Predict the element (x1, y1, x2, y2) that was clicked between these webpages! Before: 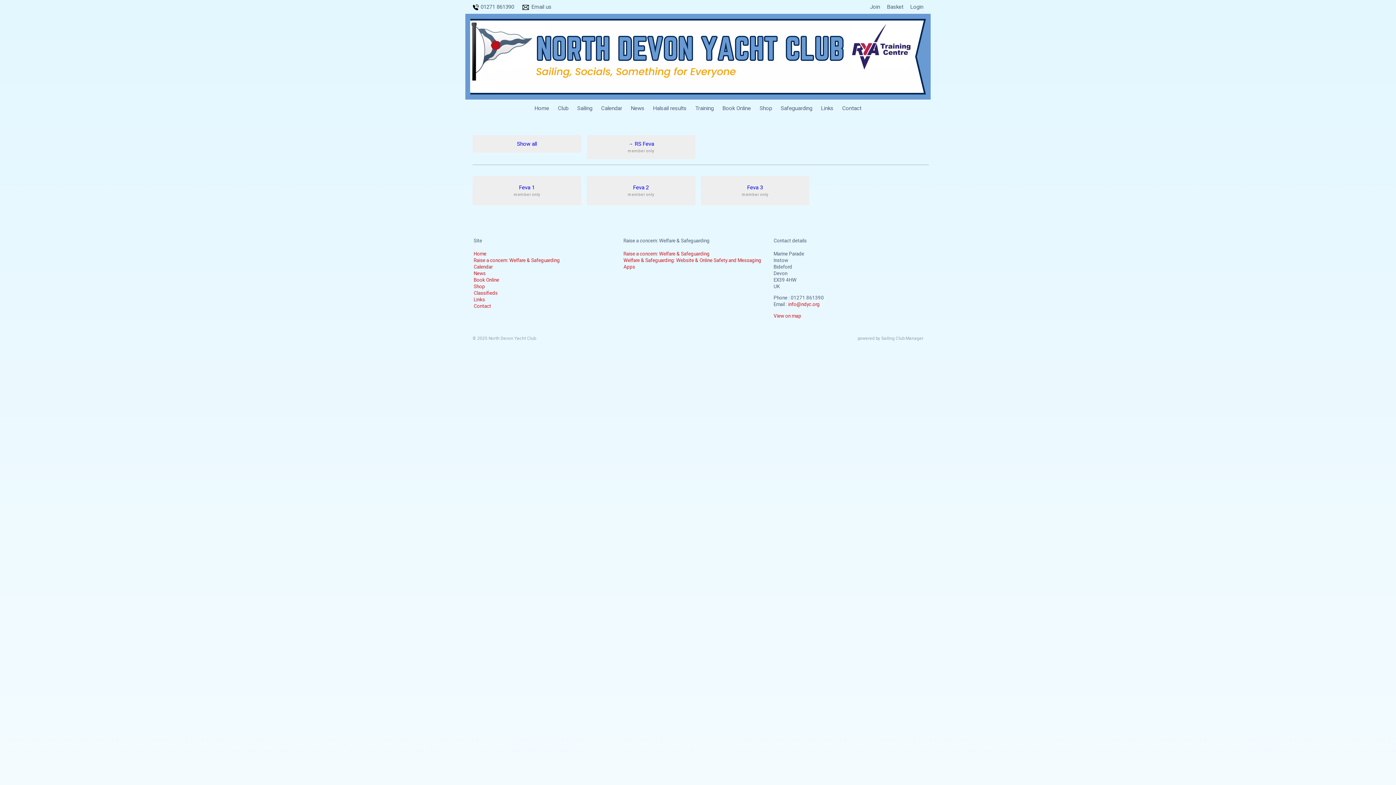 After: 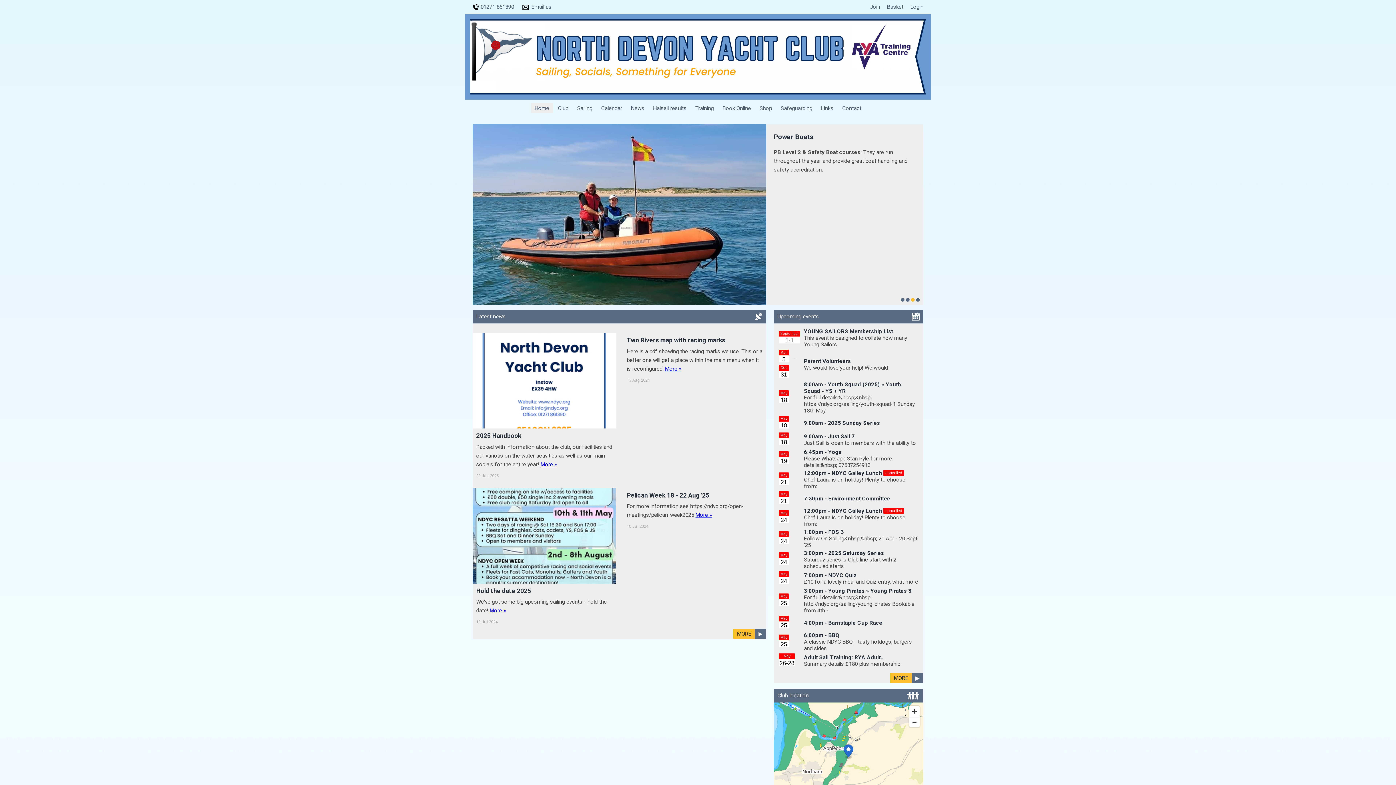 Action: label: Home bbox: (473, 250, 486, 256)